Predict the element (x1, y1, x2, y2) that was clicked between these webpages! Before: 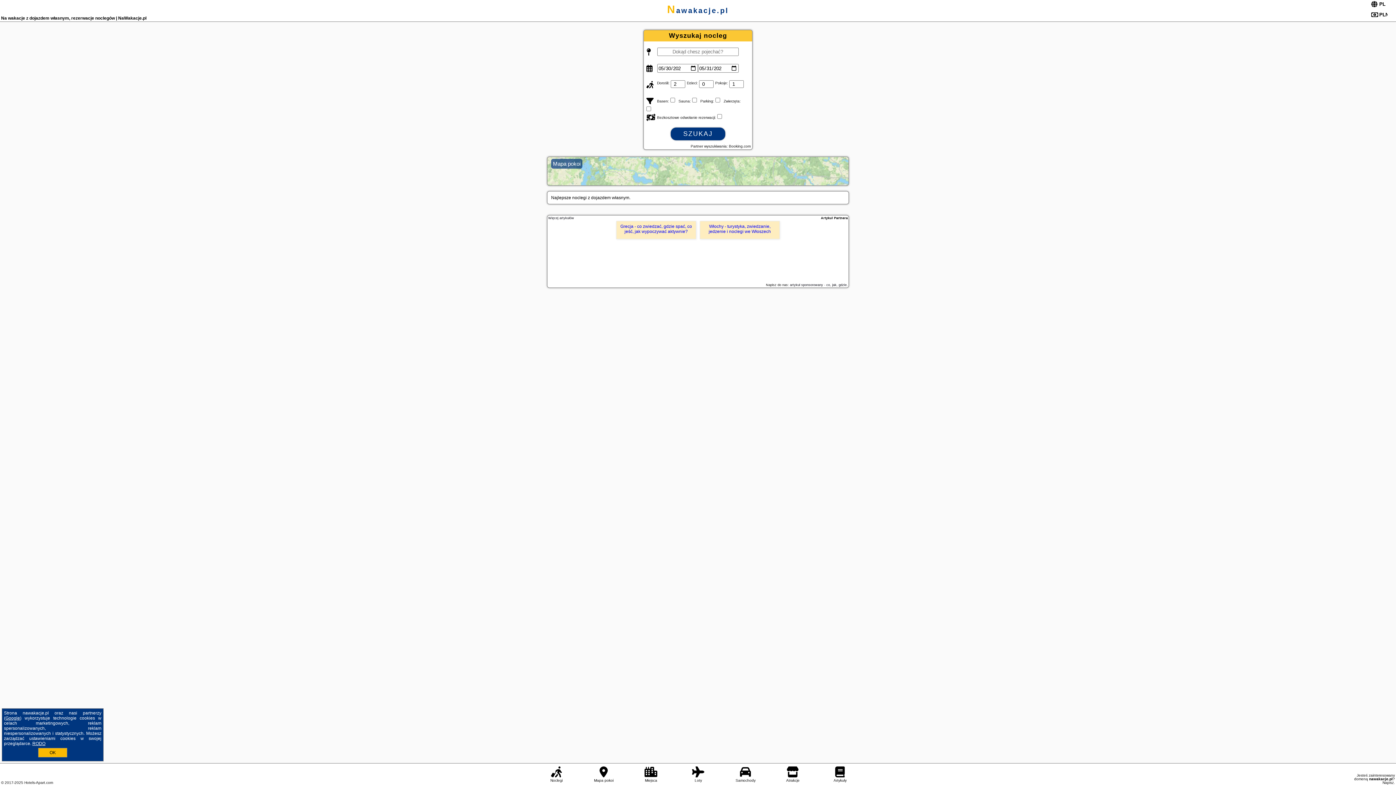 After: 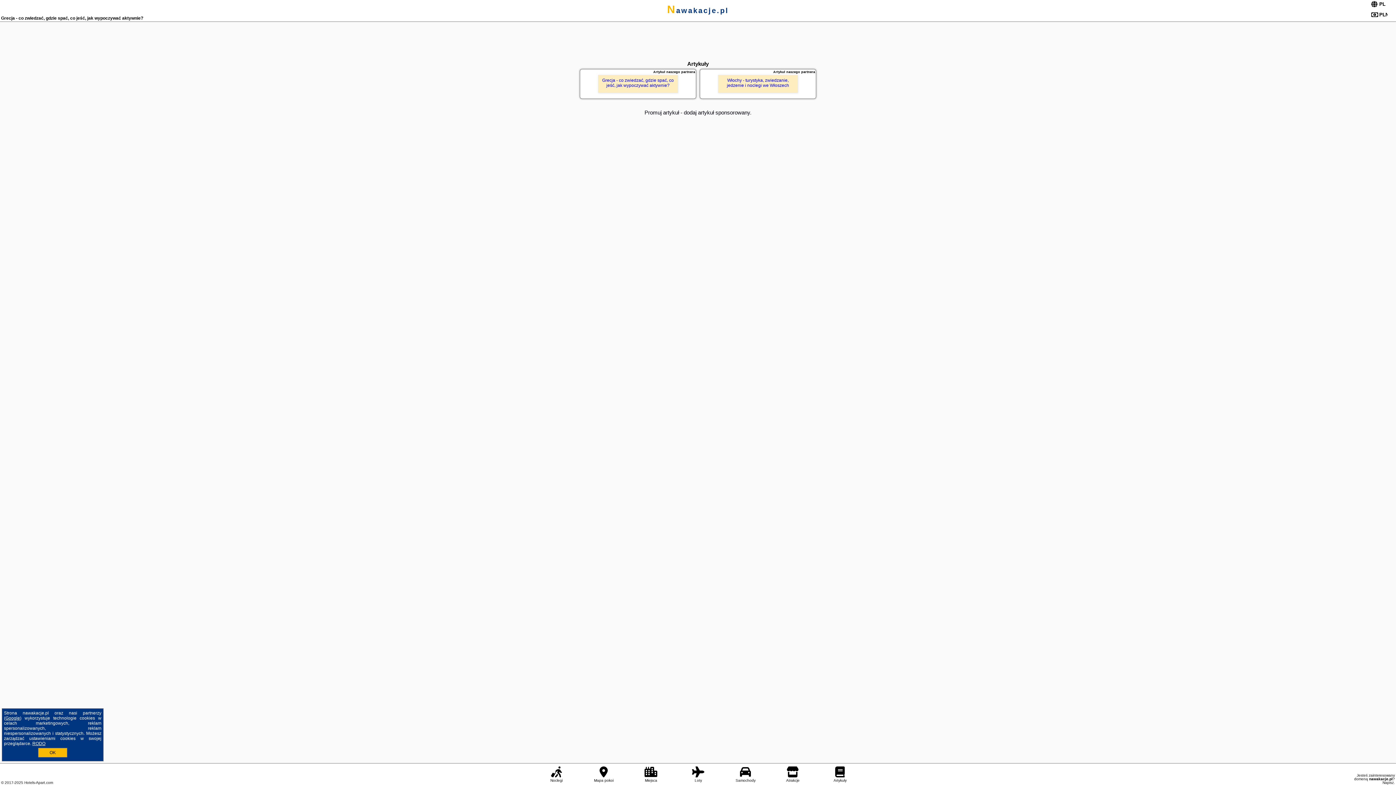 Action: label: Więcej artykułów bbox: (548, 216, 574, 220)